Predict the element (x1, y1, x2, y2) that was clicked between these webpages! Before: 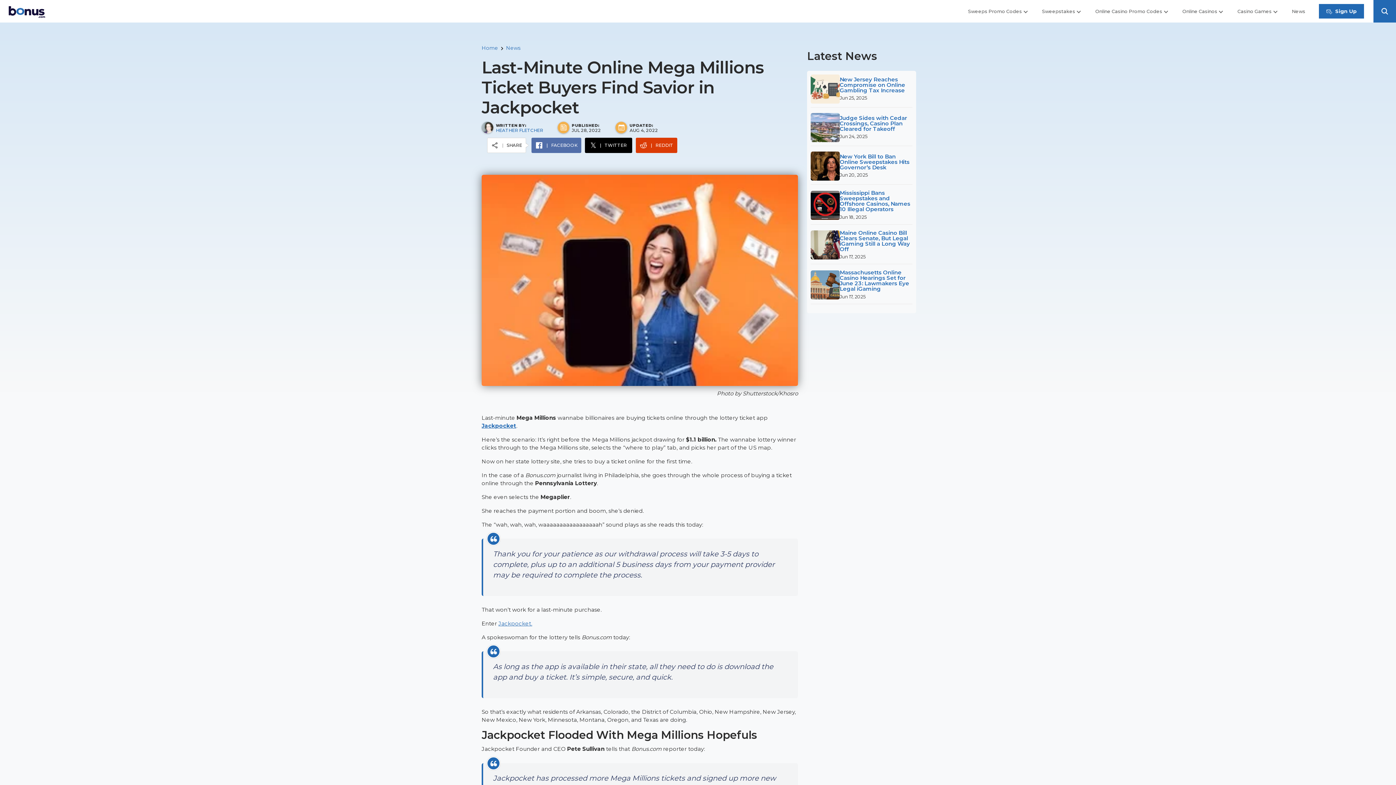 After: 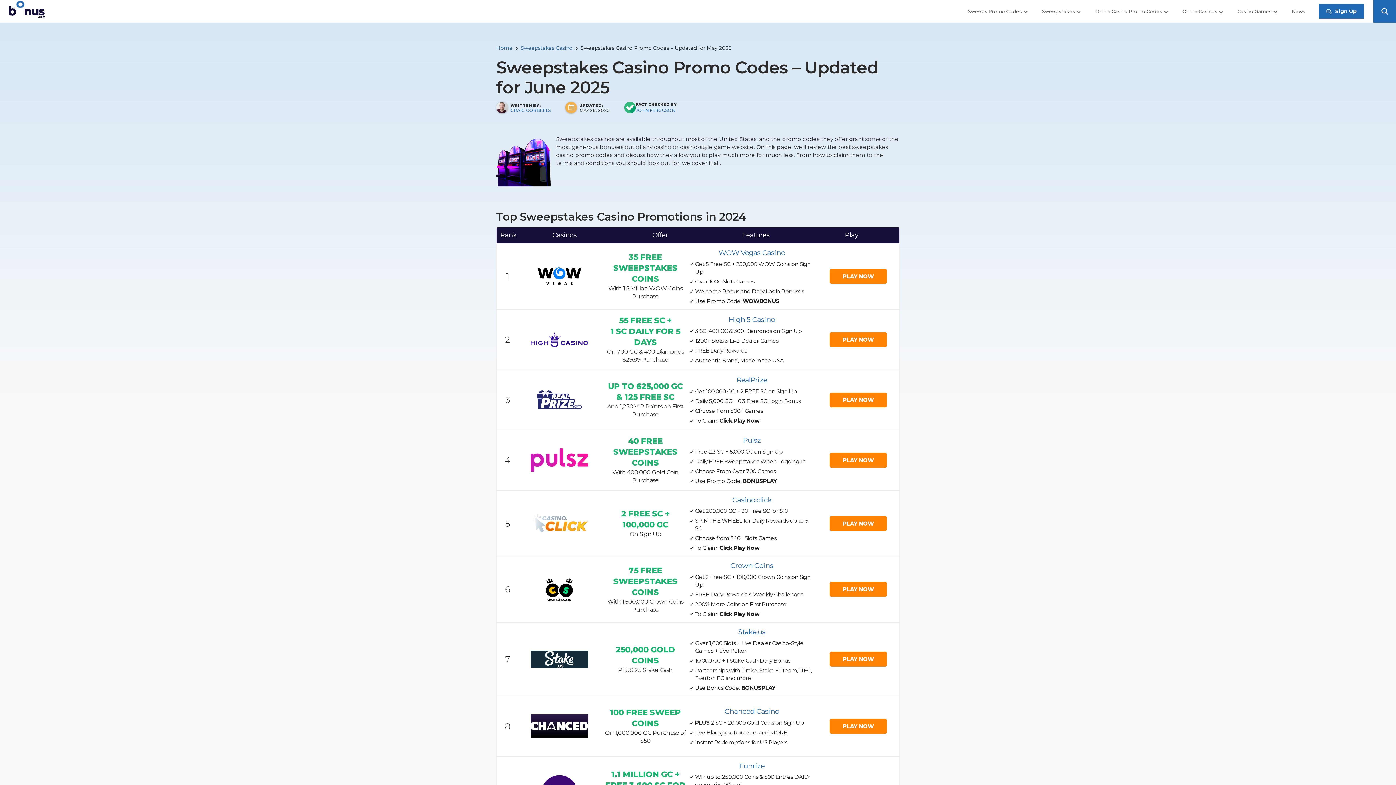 Action: bbox: (968, 8, 1022, 14) label: Sweeps Promo Codes